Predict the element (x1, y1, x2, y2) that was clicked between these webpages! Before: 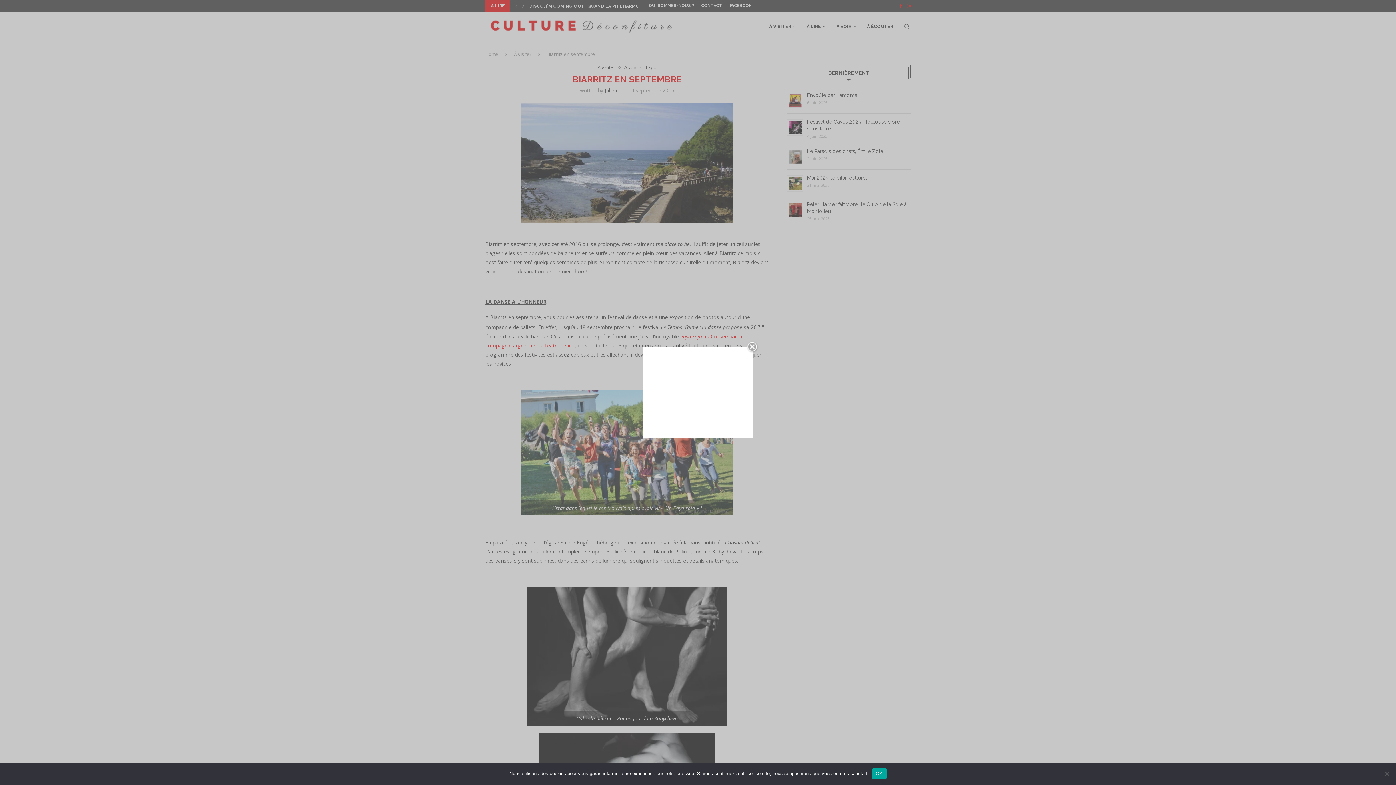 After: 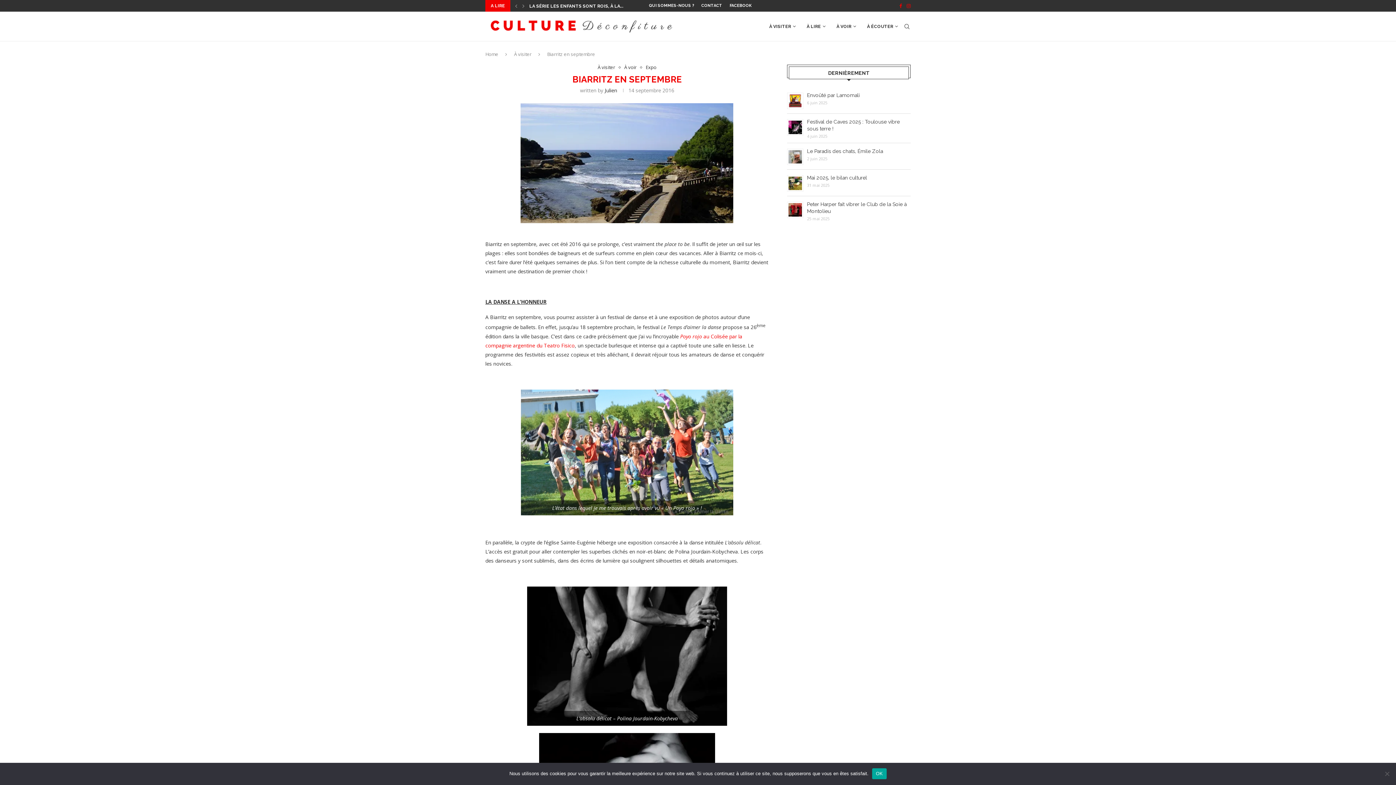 Action: bbox: (746, 341, 758, 353) label:  